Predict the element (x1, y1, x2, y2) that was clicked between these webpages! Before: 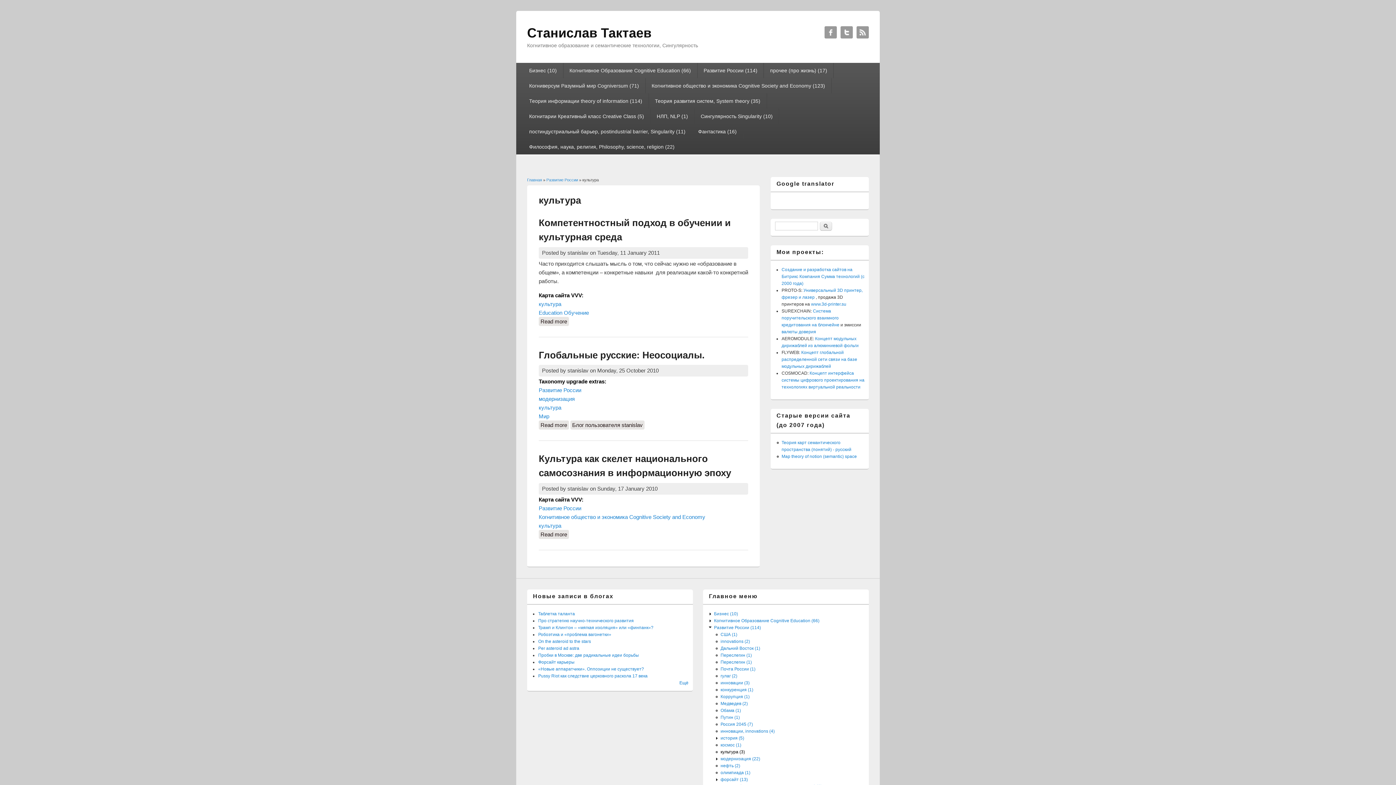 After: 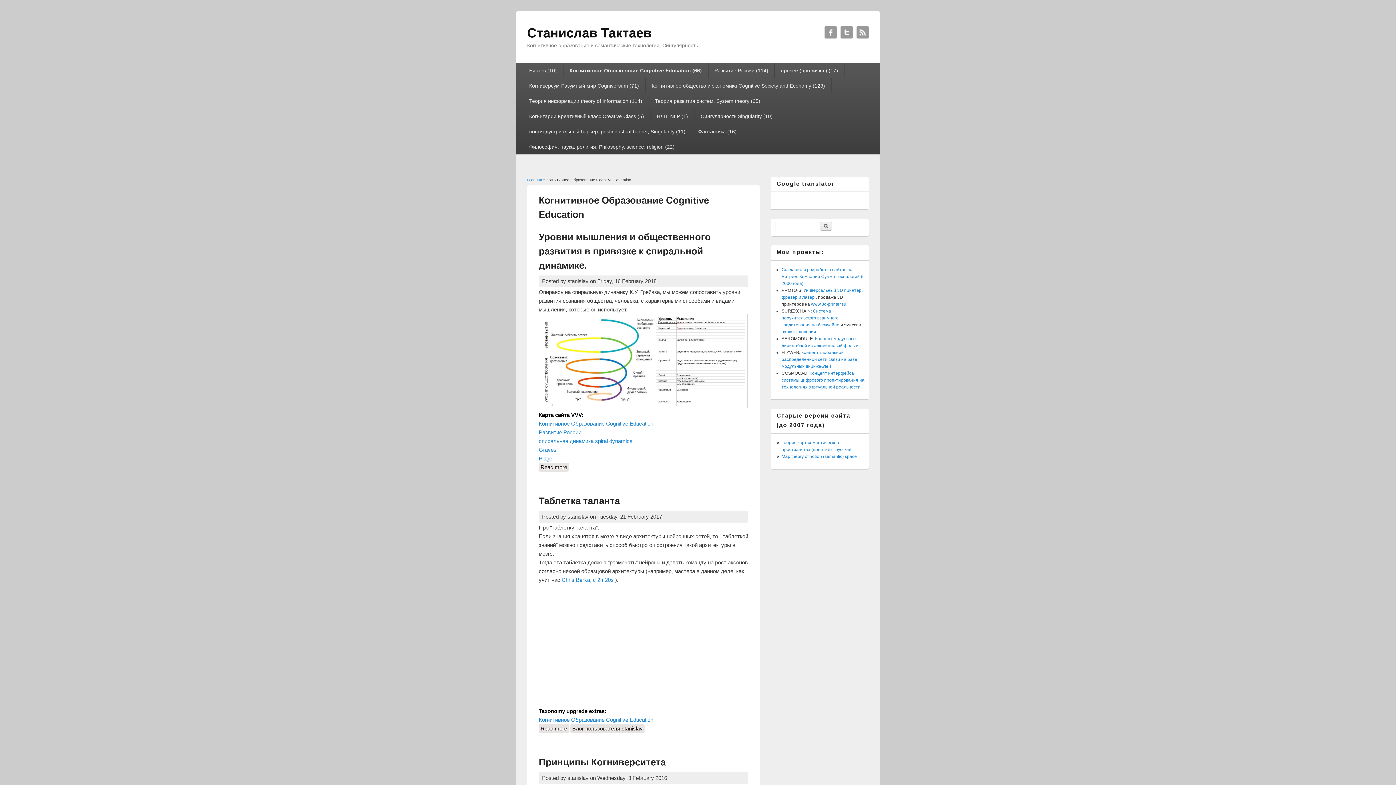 Action: label: Когнитивное Образование Cognitive Education (66) bbox: (563, 62, 697, 78)